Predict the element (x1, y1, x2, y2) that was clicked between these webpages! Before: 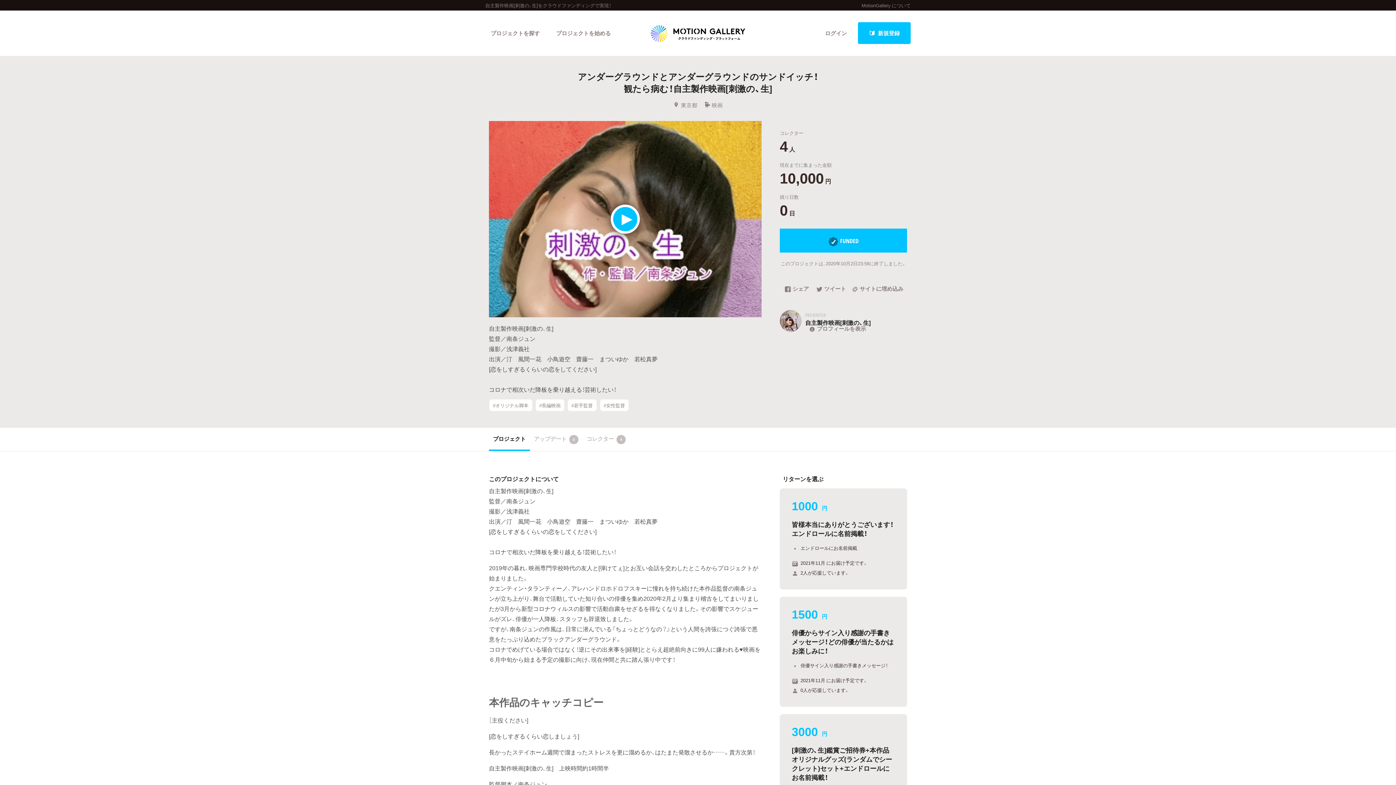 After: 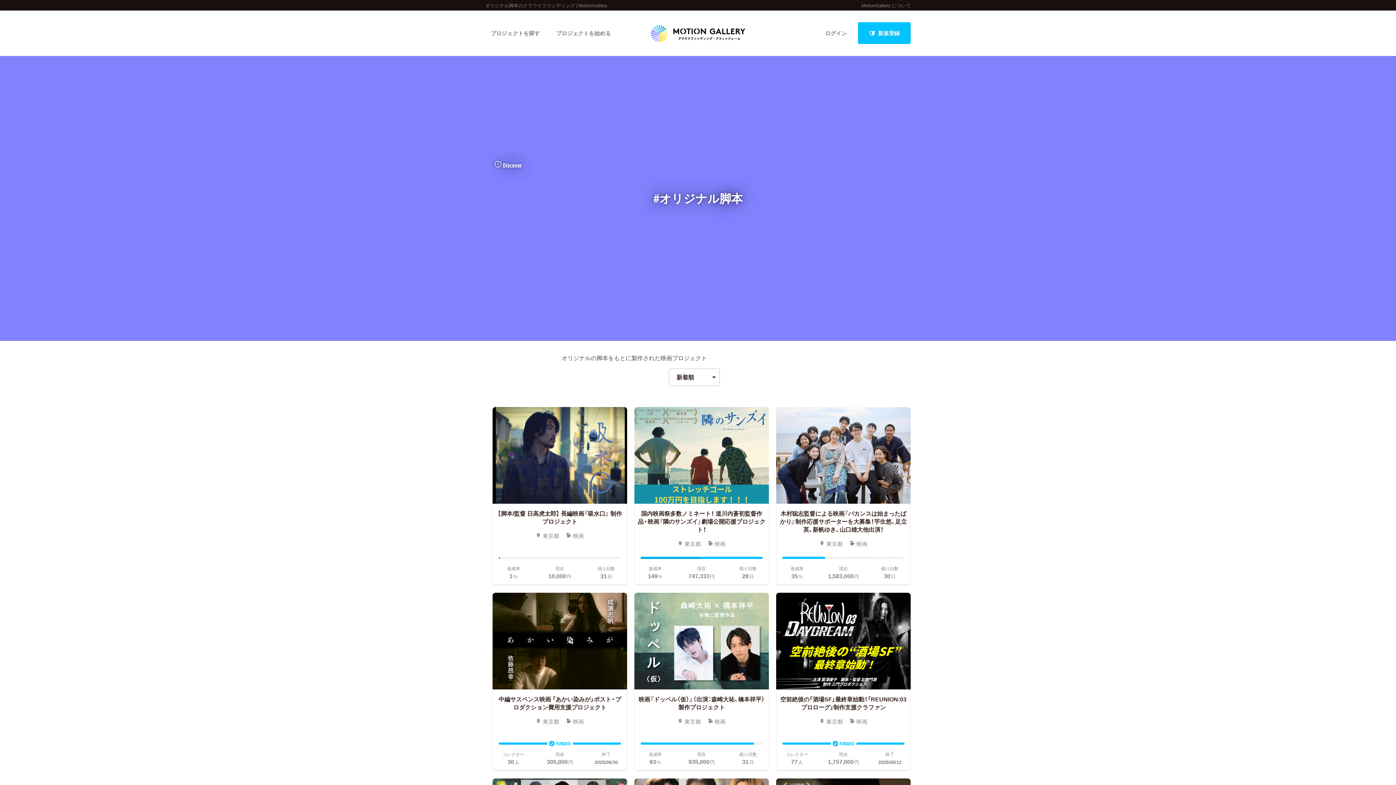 Action: bbox: (489, 399, 532, 411) label: #オリジナル脚本